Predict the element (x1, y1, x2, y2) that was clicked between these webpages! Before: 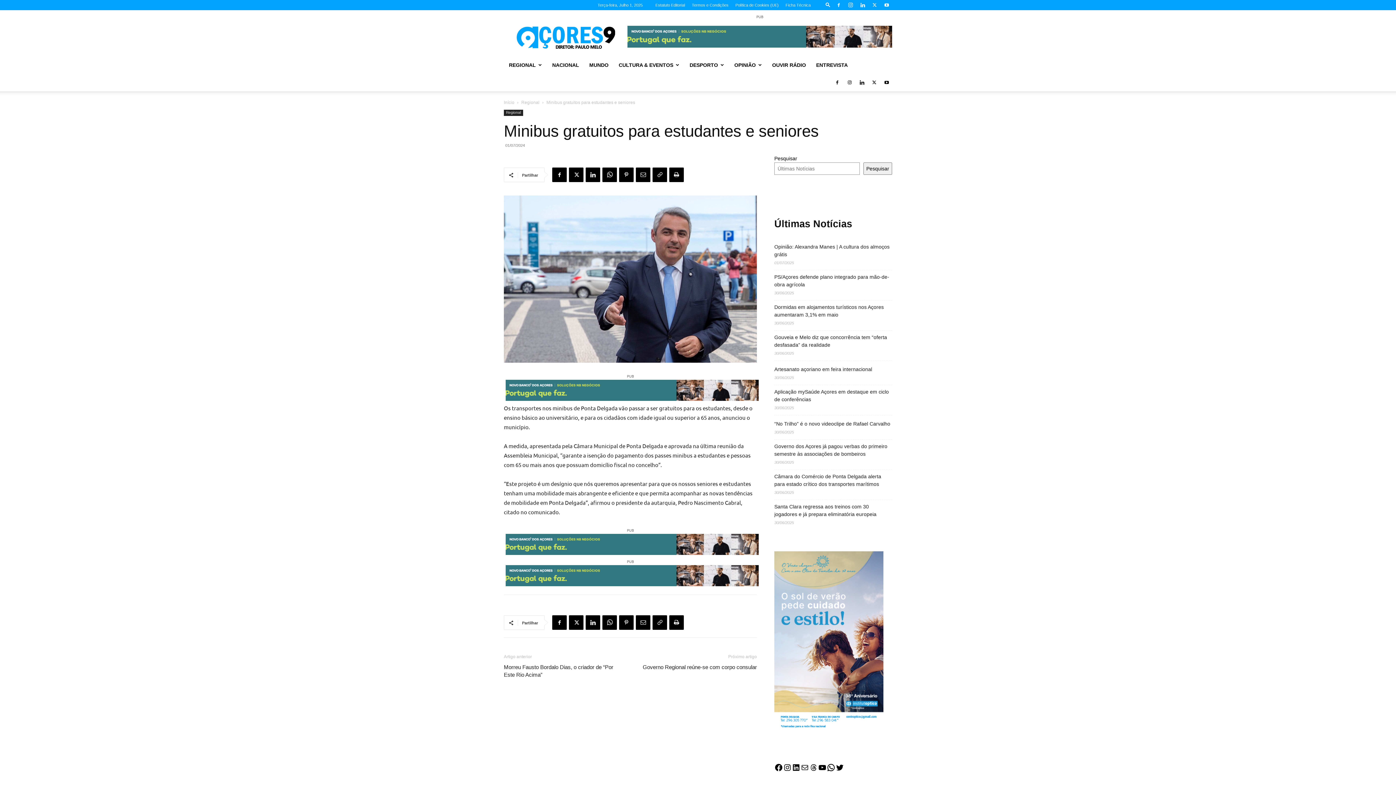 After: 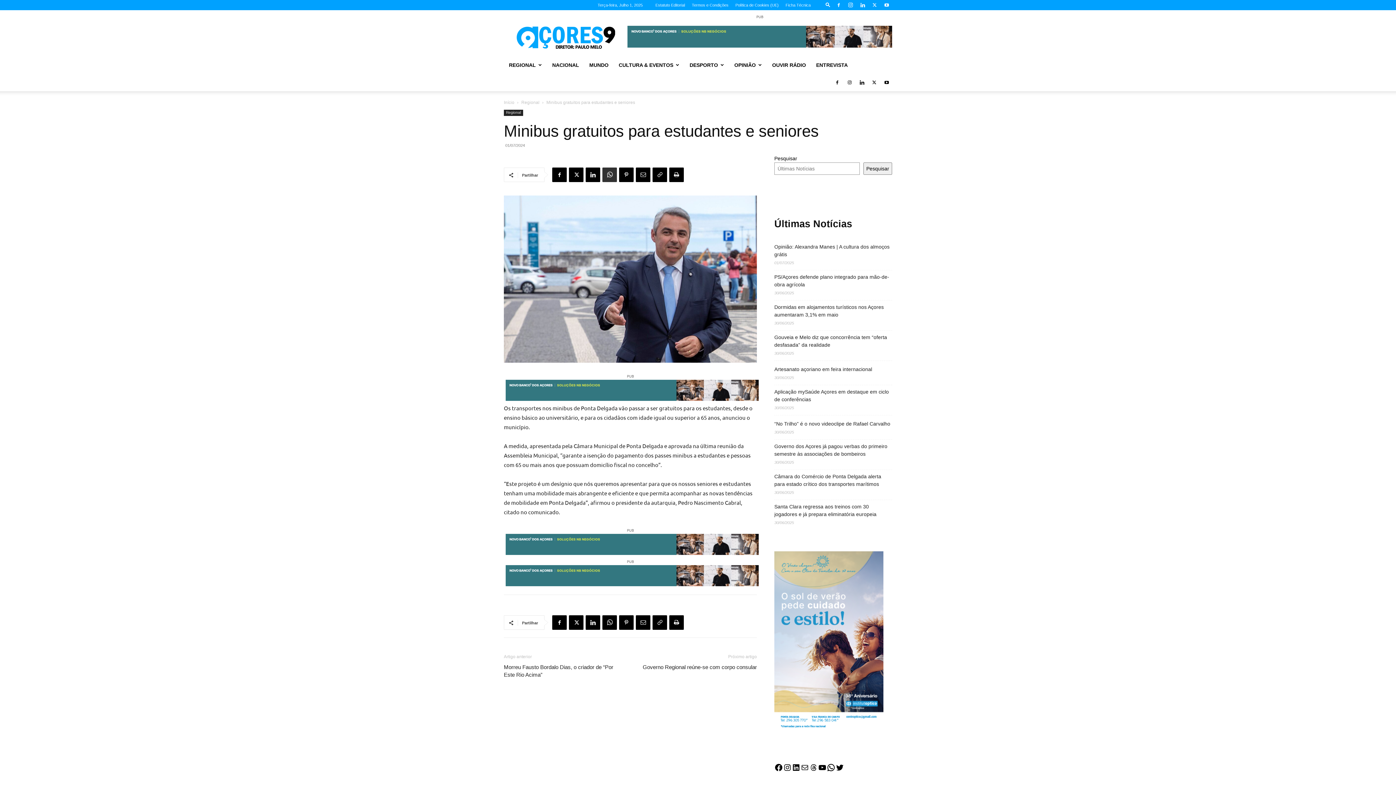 Action: bbox: (602, 167, 617, 182)